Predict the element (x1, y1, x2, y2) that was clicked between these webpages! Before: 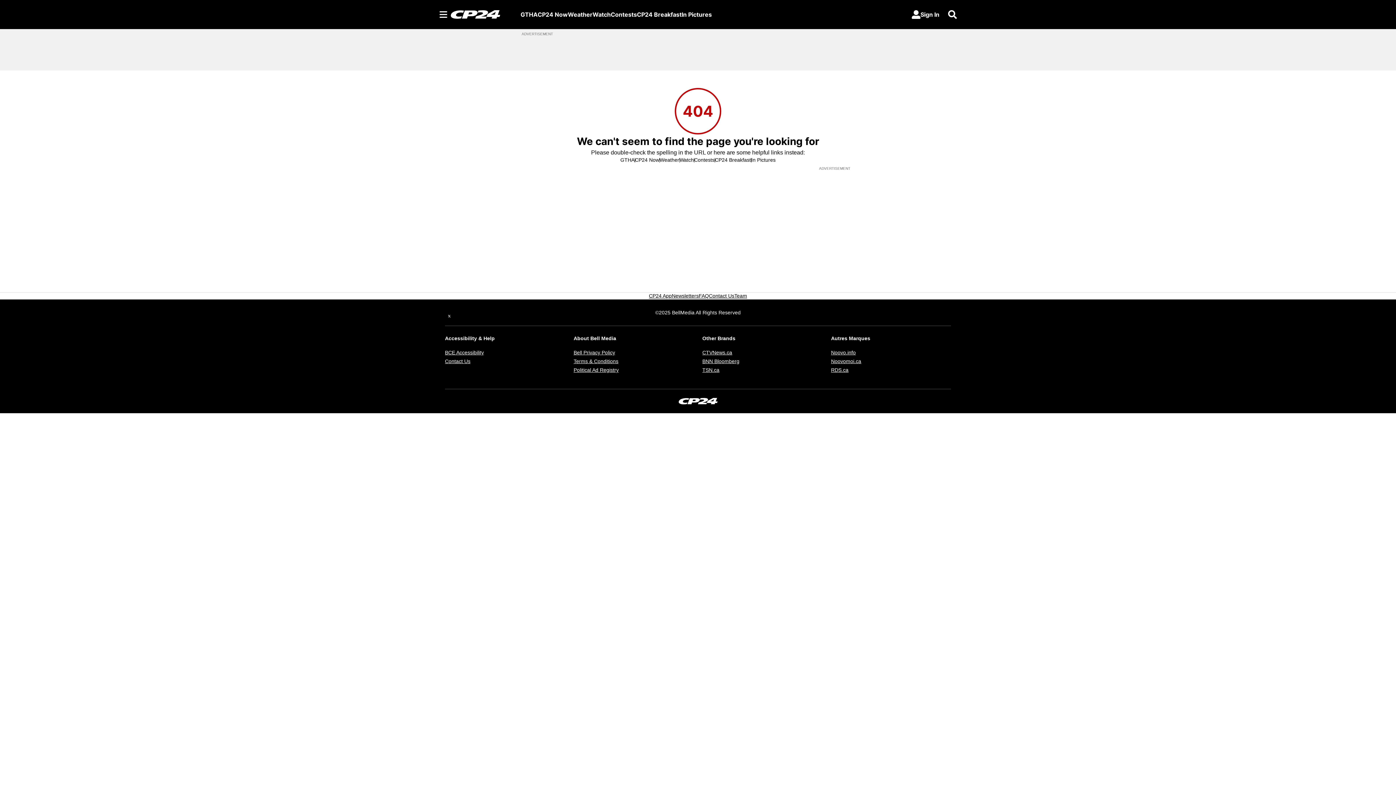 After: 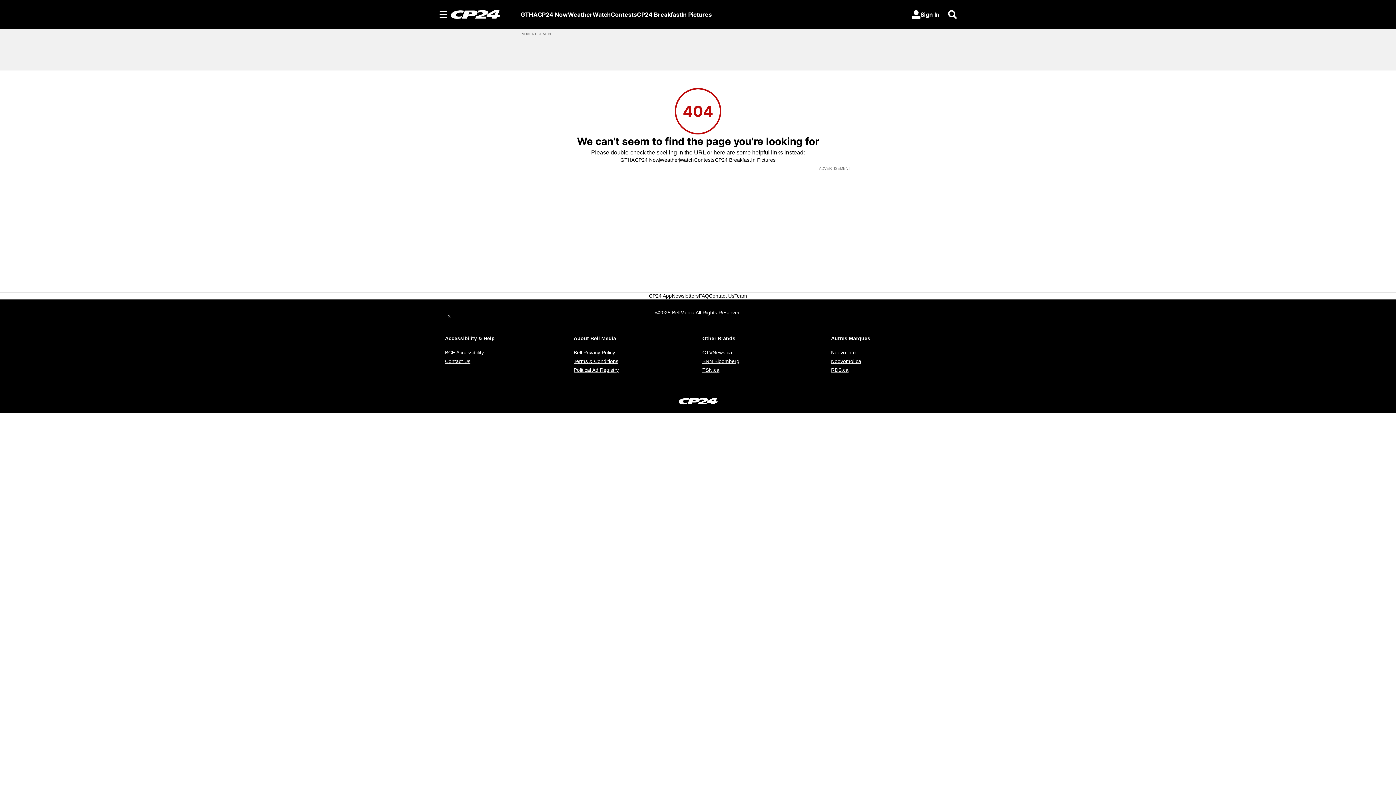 Action: bbox: (445, 308, 453, 317) label: Twitter feed